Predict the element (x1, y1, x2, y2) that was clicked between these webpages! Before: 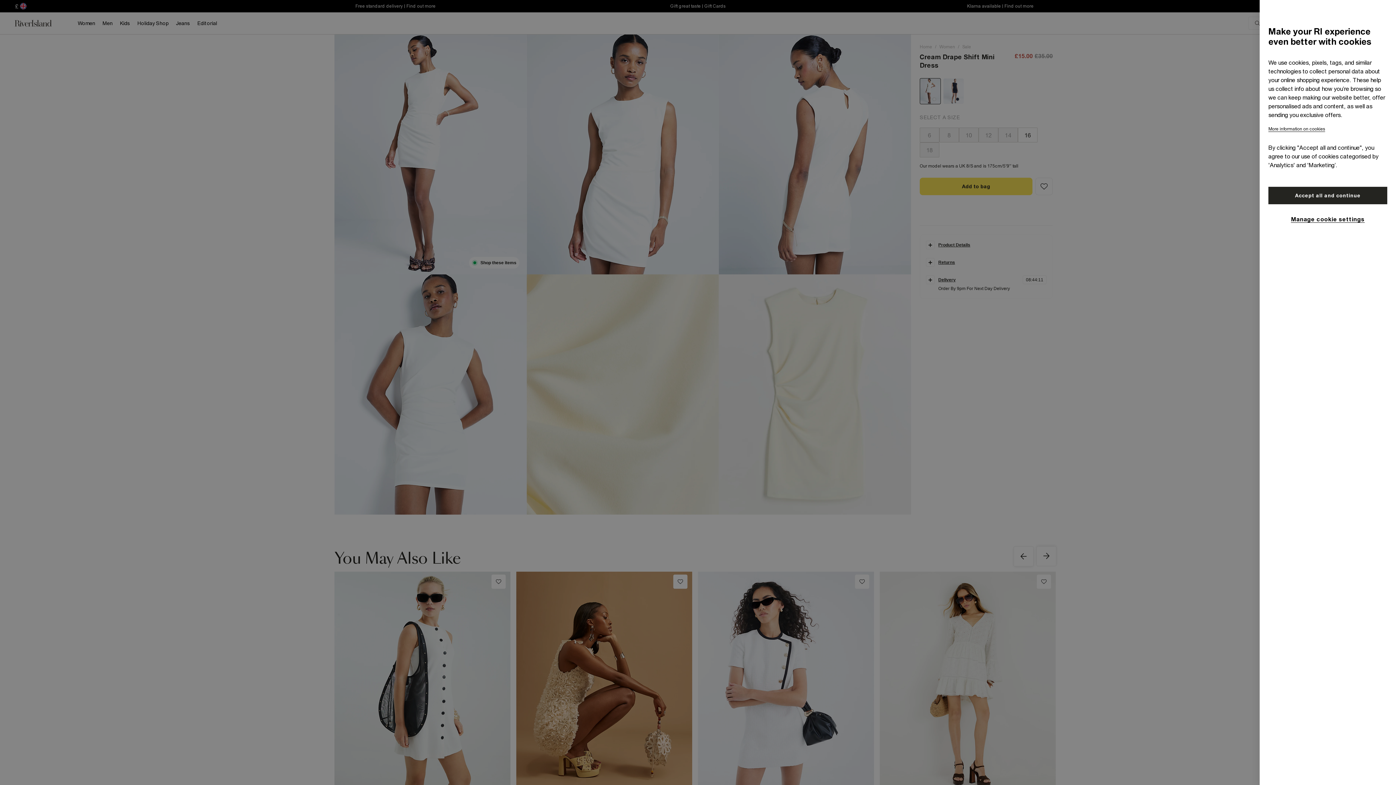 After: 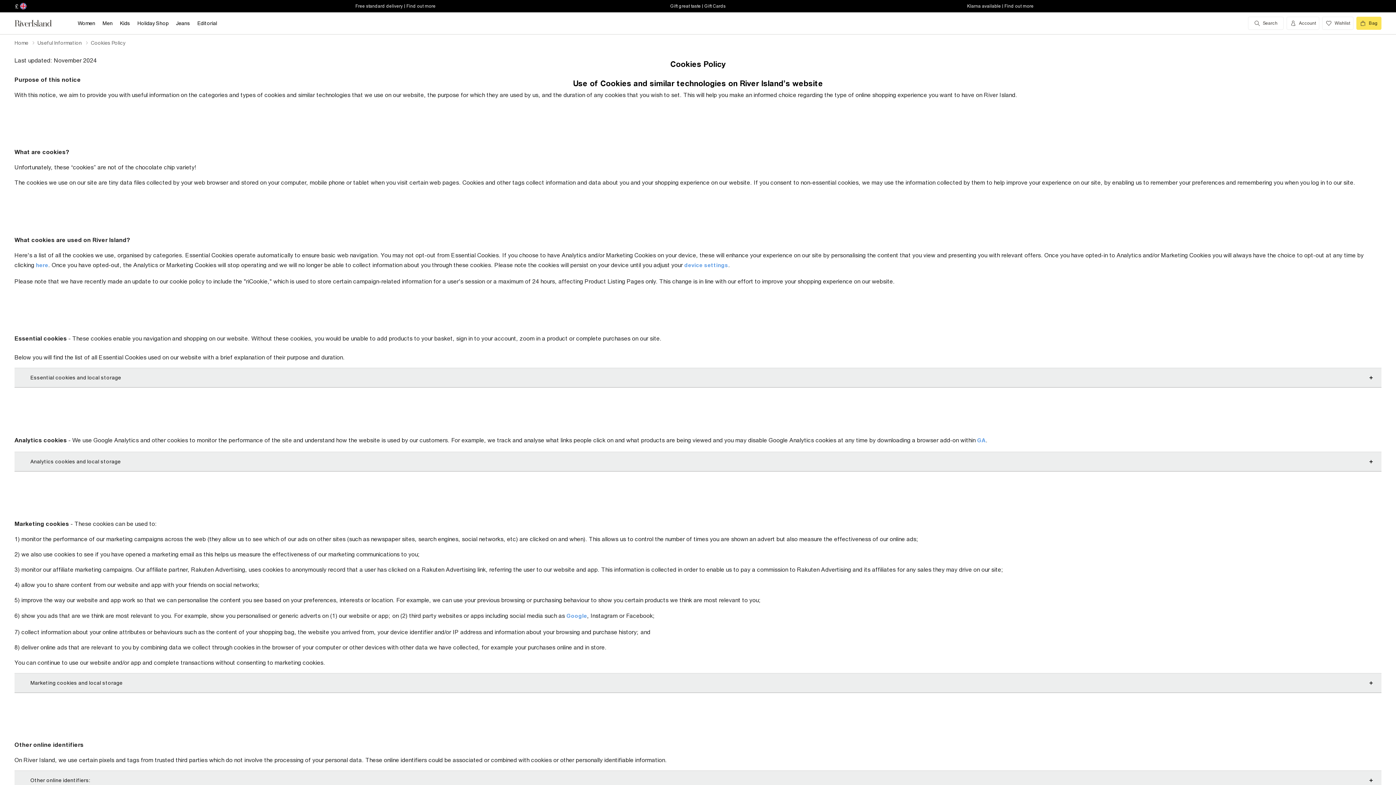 Action: label: More information on cookies bbox: (1268, 126, 1325, 132)